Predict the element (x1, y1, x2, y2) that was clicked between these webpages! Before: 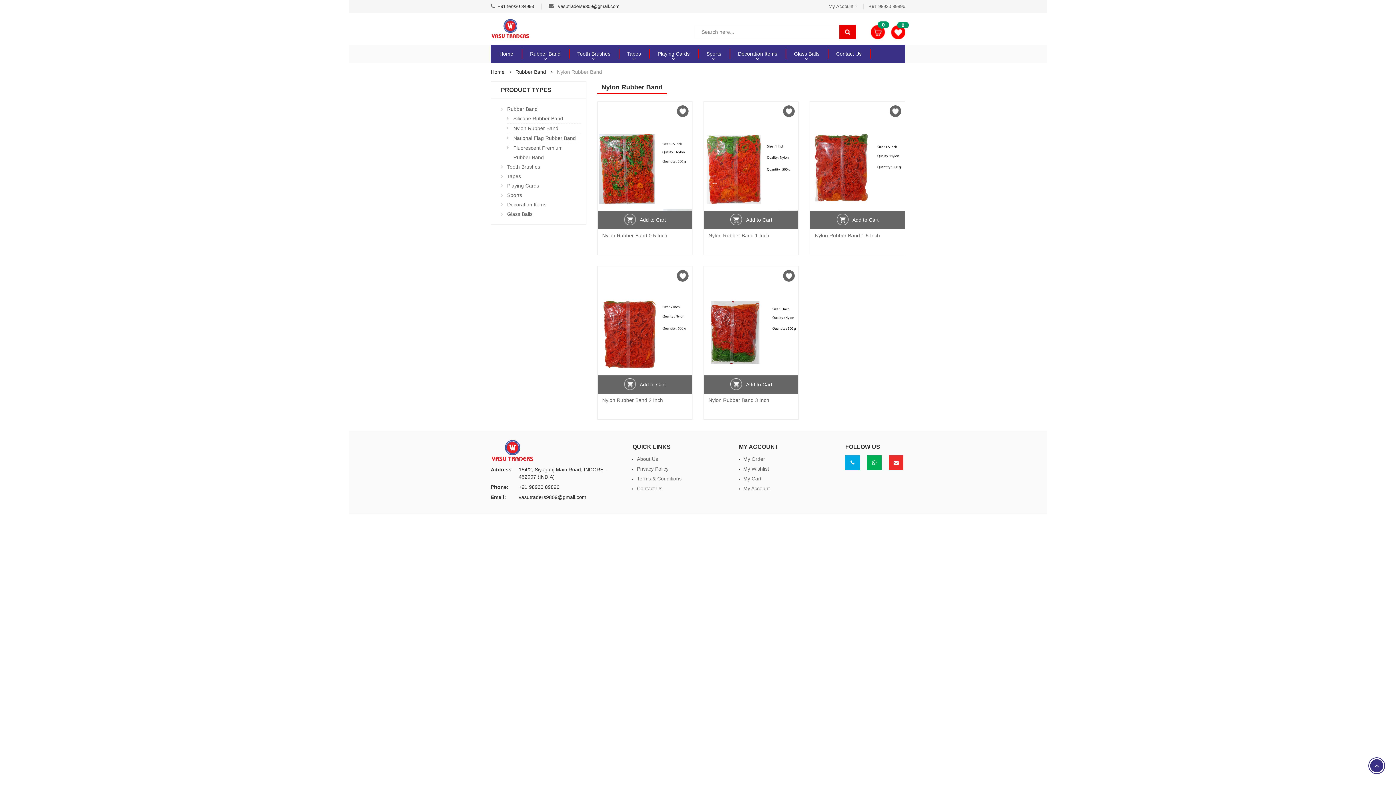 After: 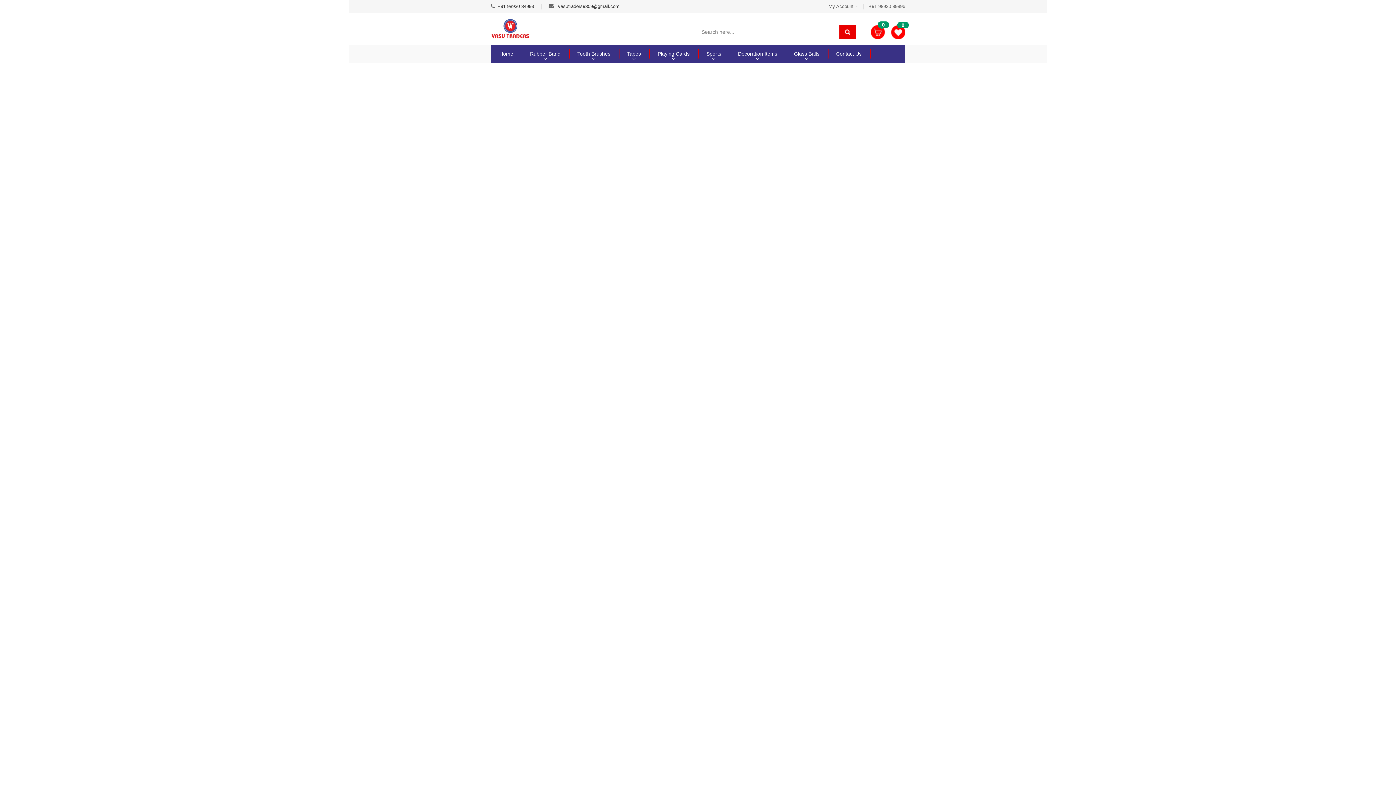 Action: label: My Order bbox: (743, 456, 765, 462)